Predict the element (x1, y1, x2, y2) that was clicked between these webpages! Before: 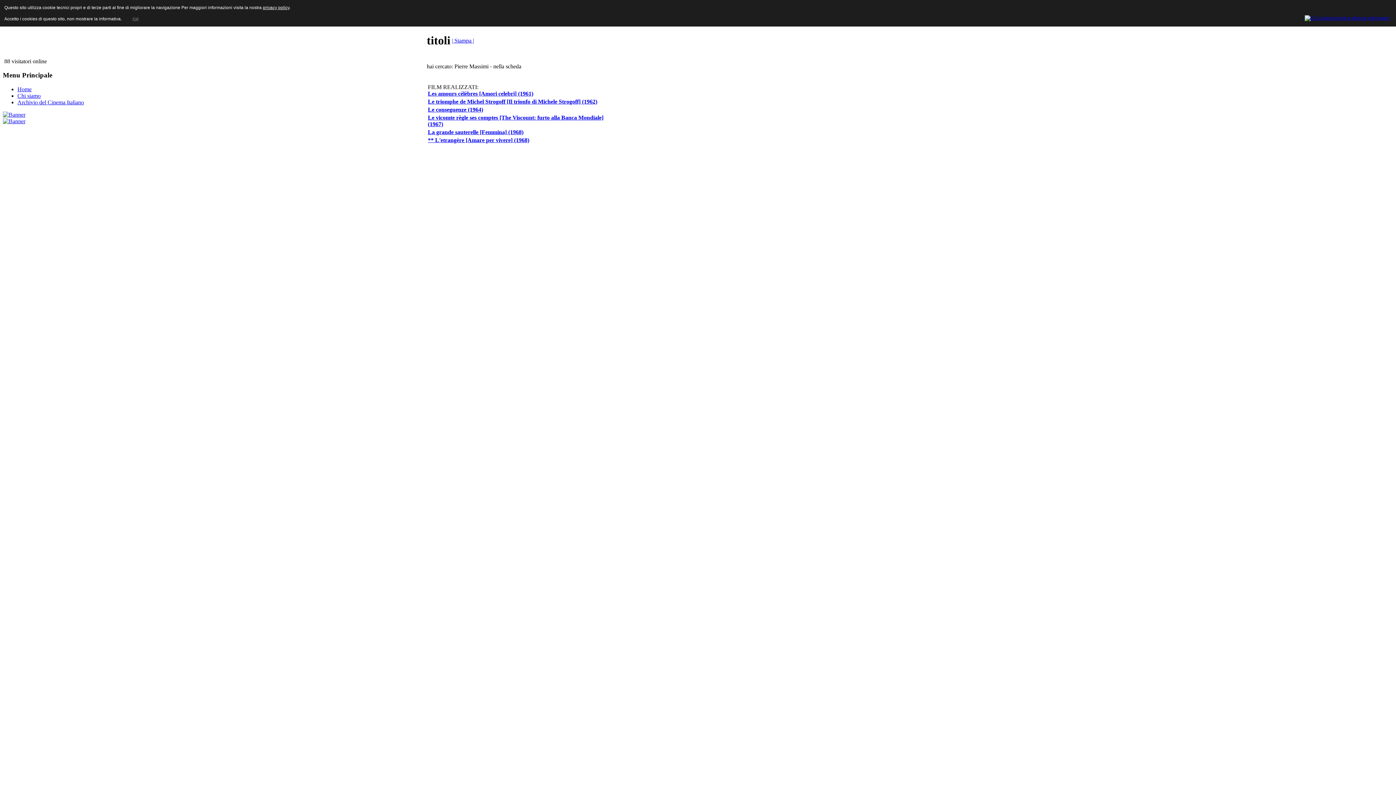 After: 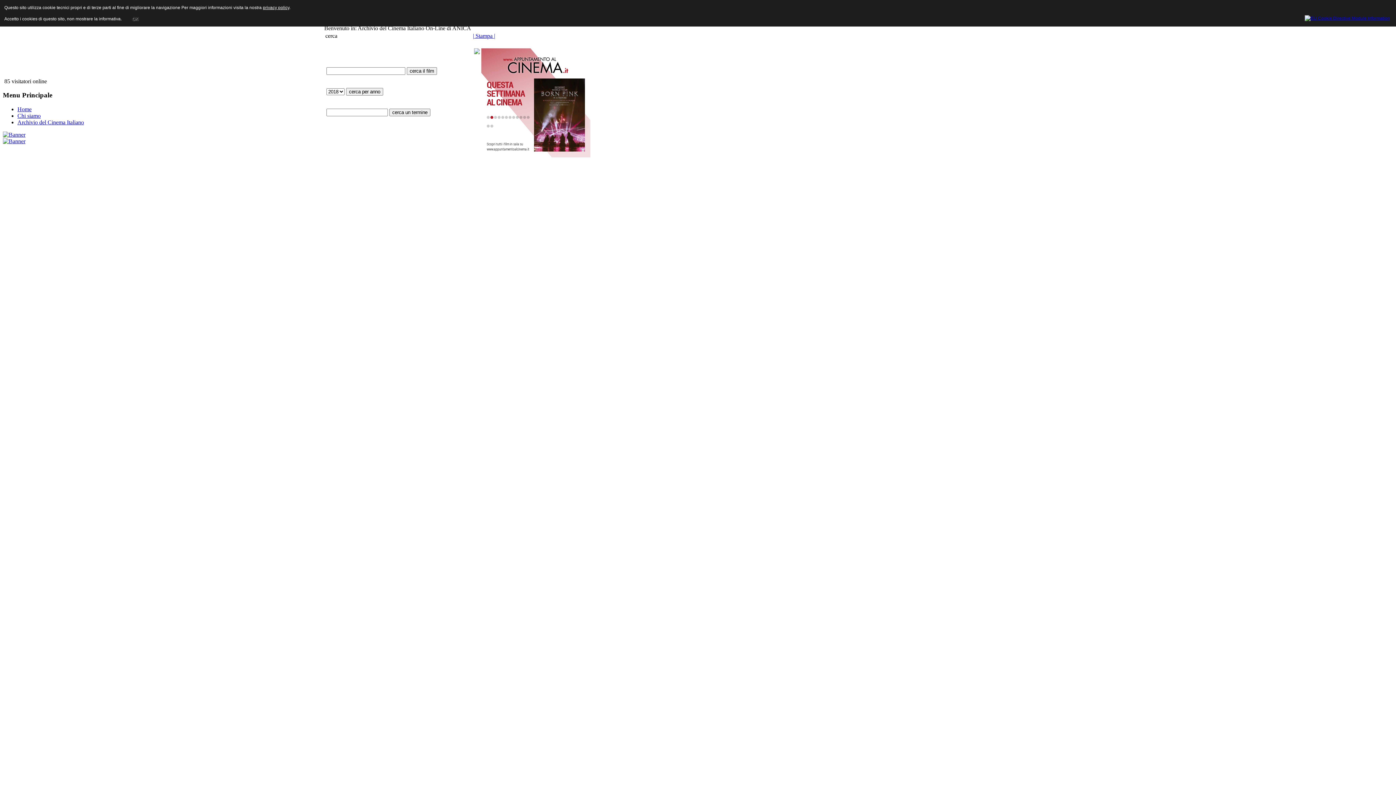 Action: bbox: (17, 86, 31, 92) label: Home